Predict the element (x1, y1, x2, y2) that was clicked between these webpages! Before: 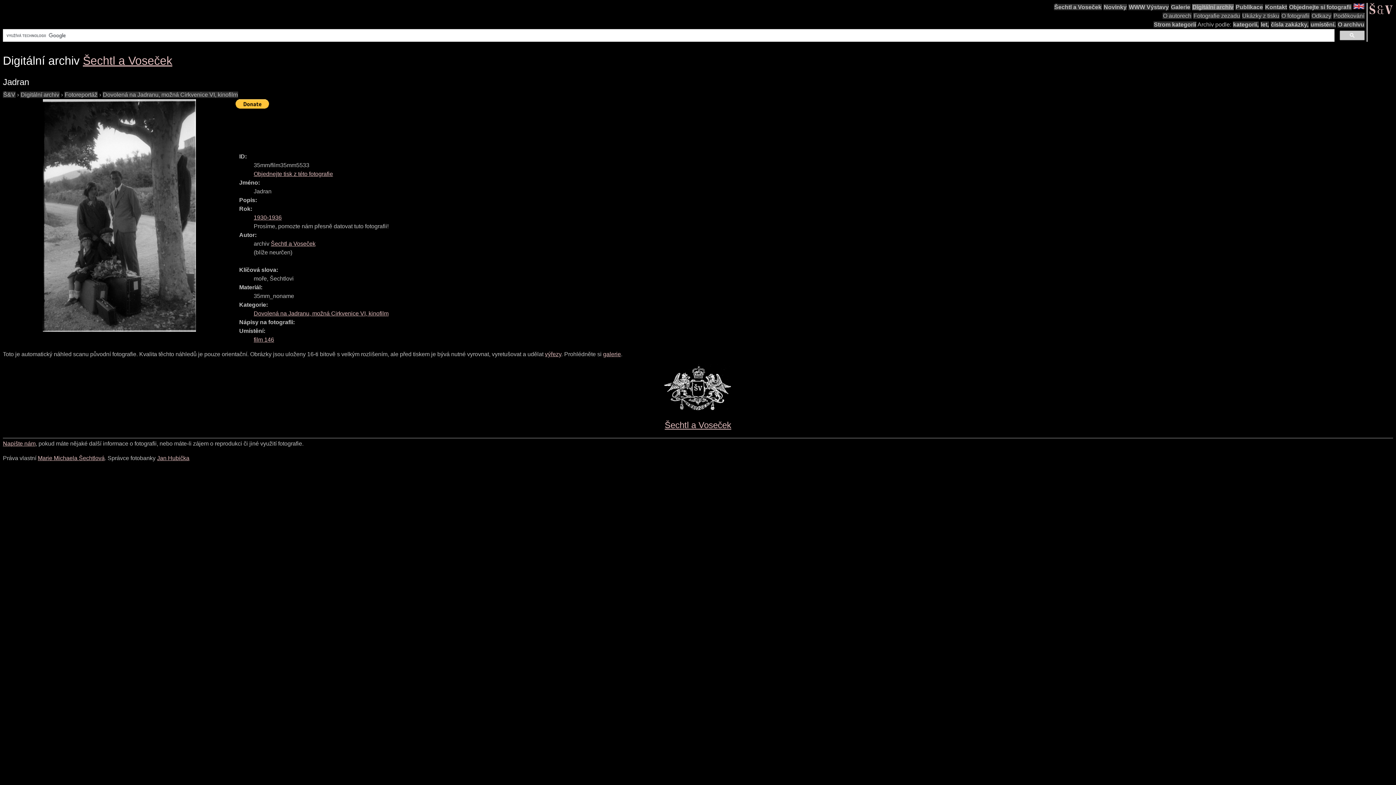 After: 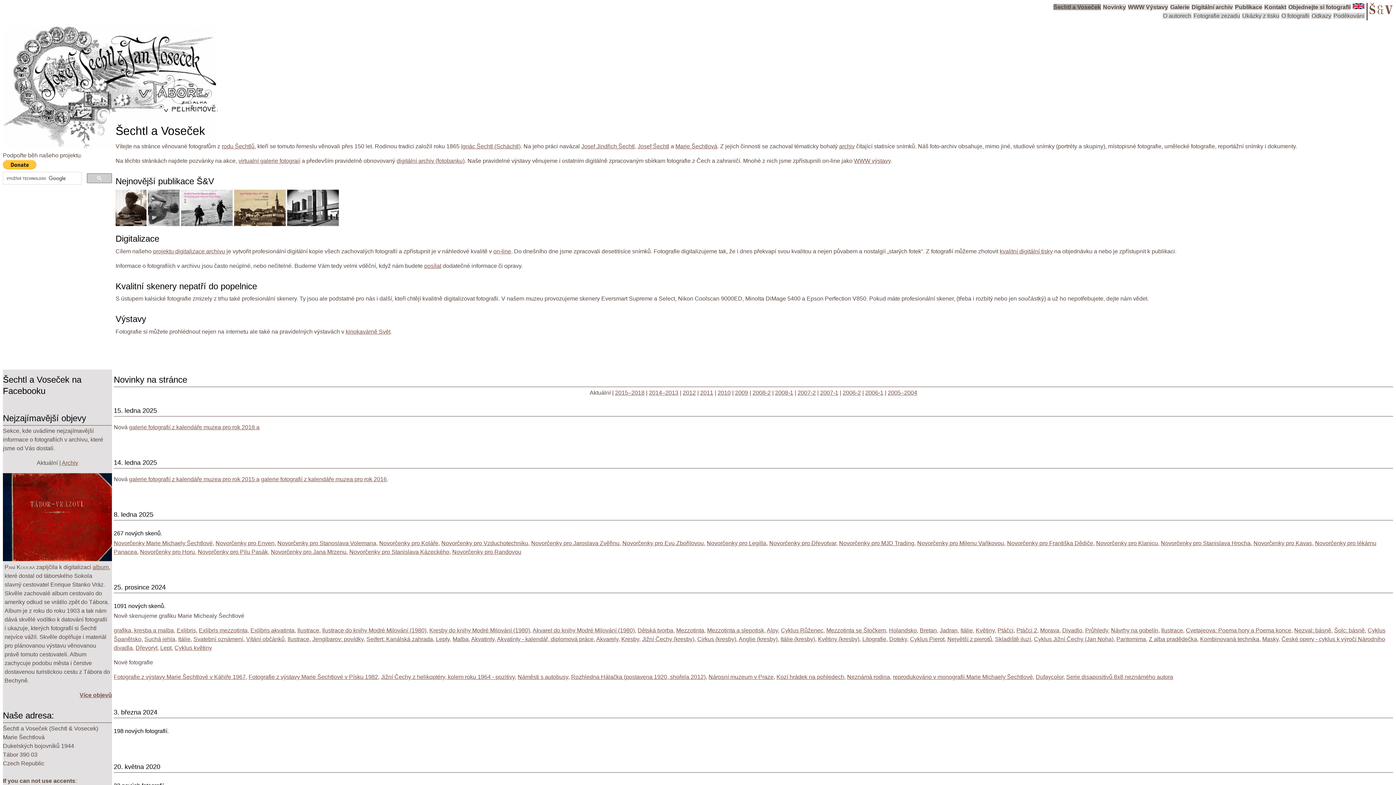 Action: bbox: (1054, 4, 1102, 10) label: Šechtl a Voseček